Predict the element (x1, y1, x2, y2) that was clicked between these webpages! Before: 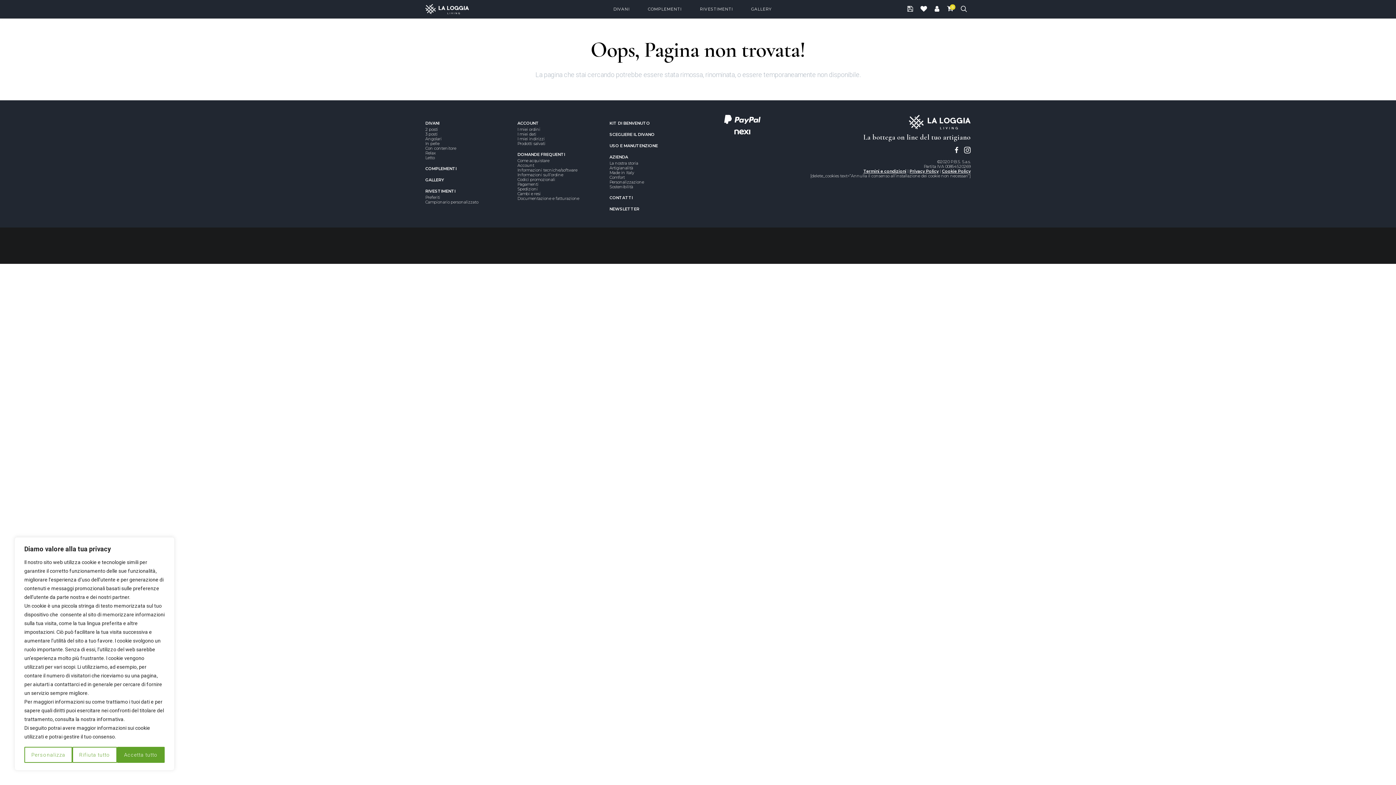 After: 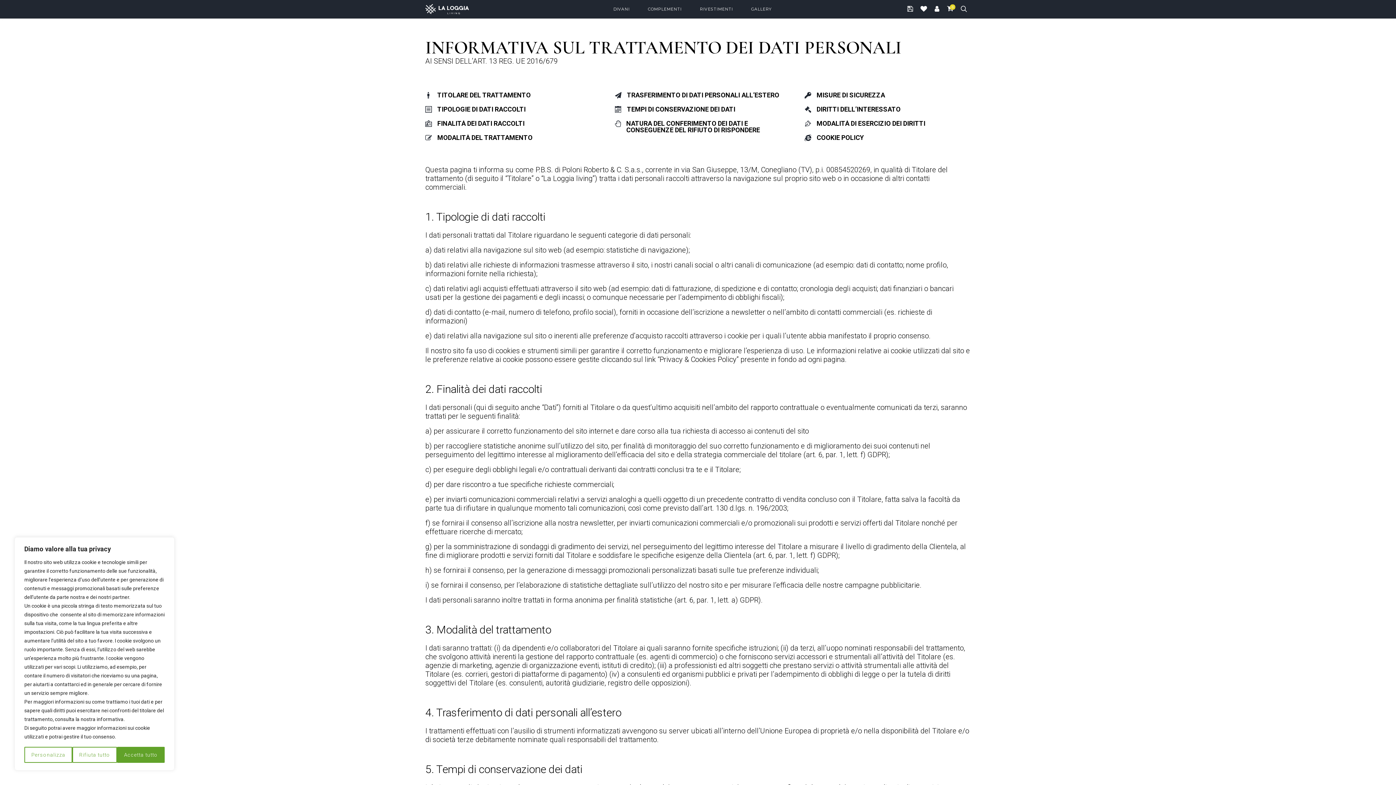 Action: bbox: (909, 168, 938, 173) label: Privacy Policy